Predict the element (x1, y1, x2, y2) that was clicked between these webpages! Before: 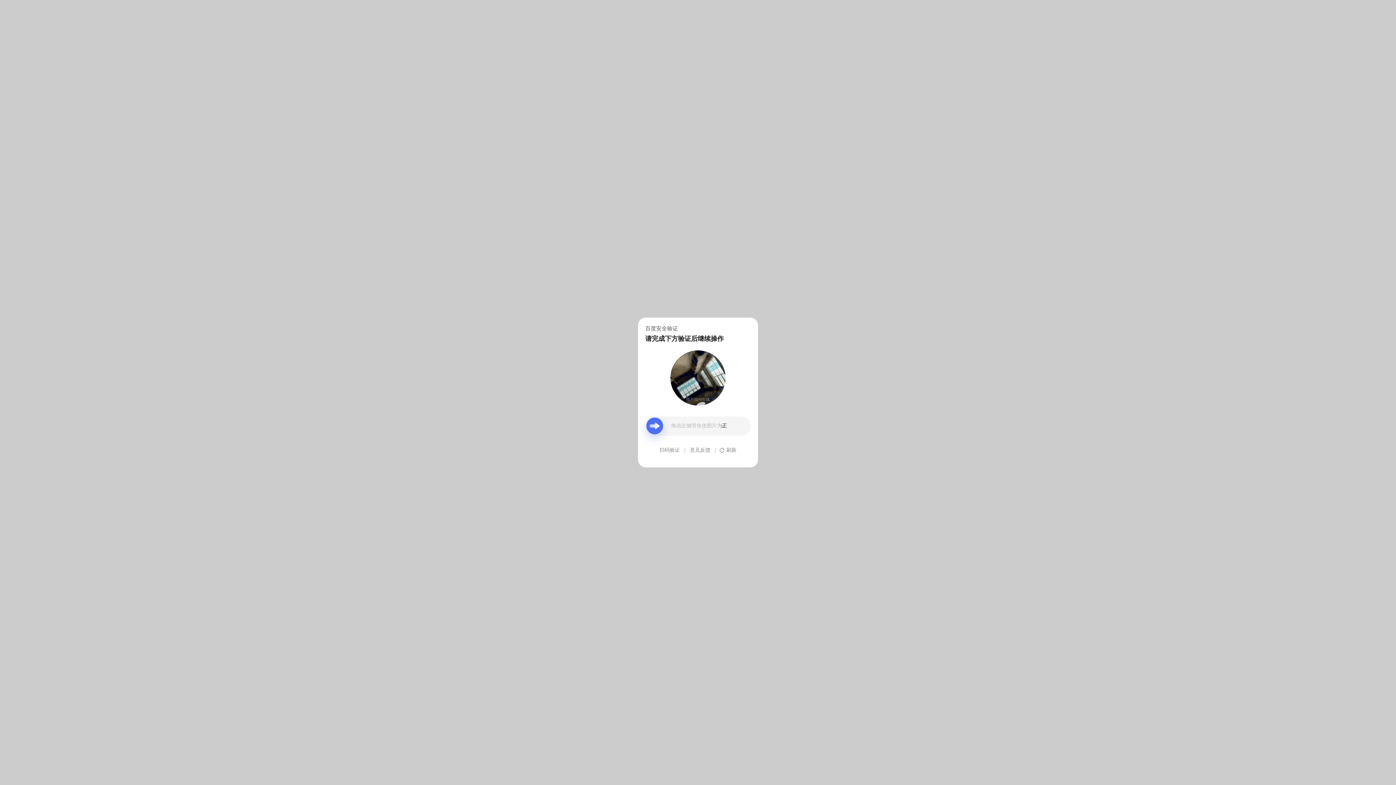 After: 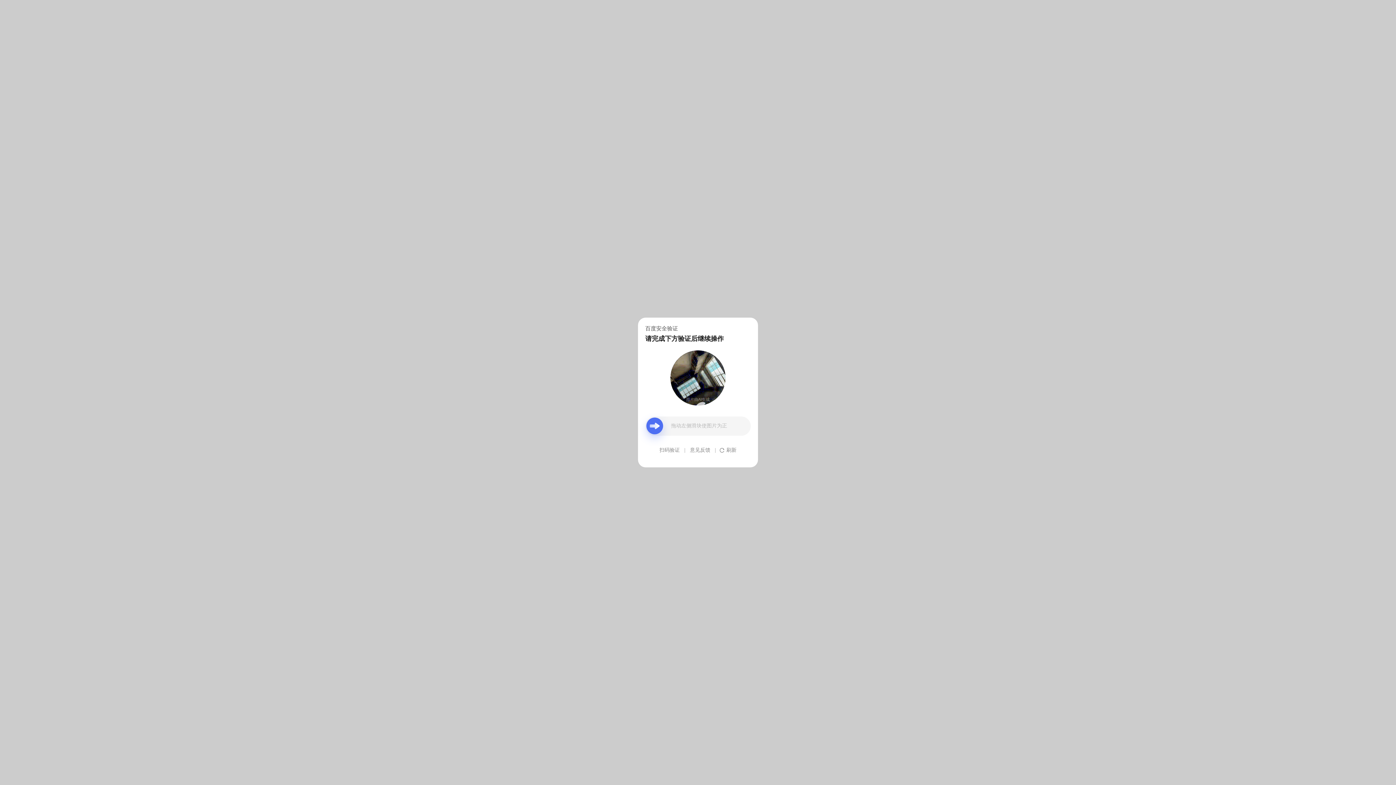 Action: bbox: (690, 439, 710, 461) label: 意见反馈